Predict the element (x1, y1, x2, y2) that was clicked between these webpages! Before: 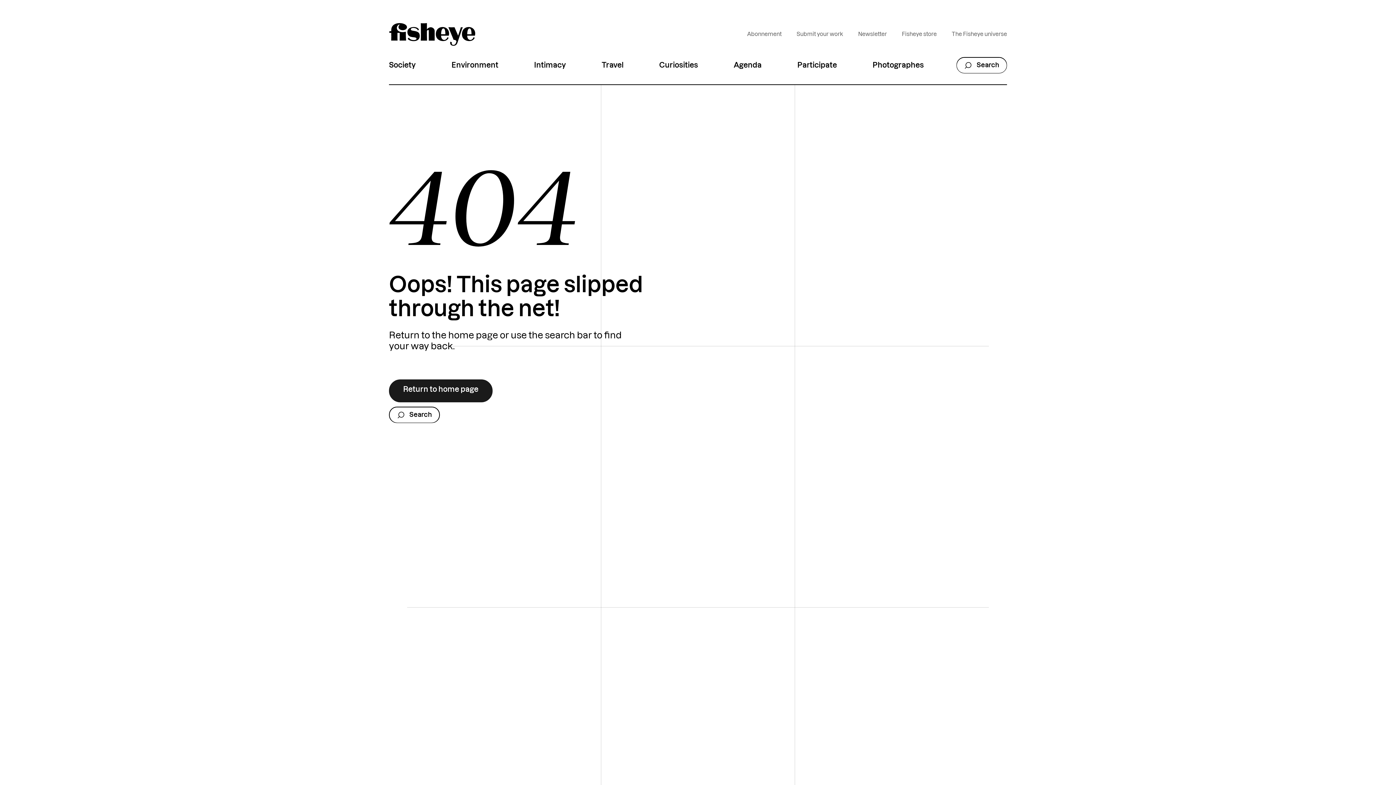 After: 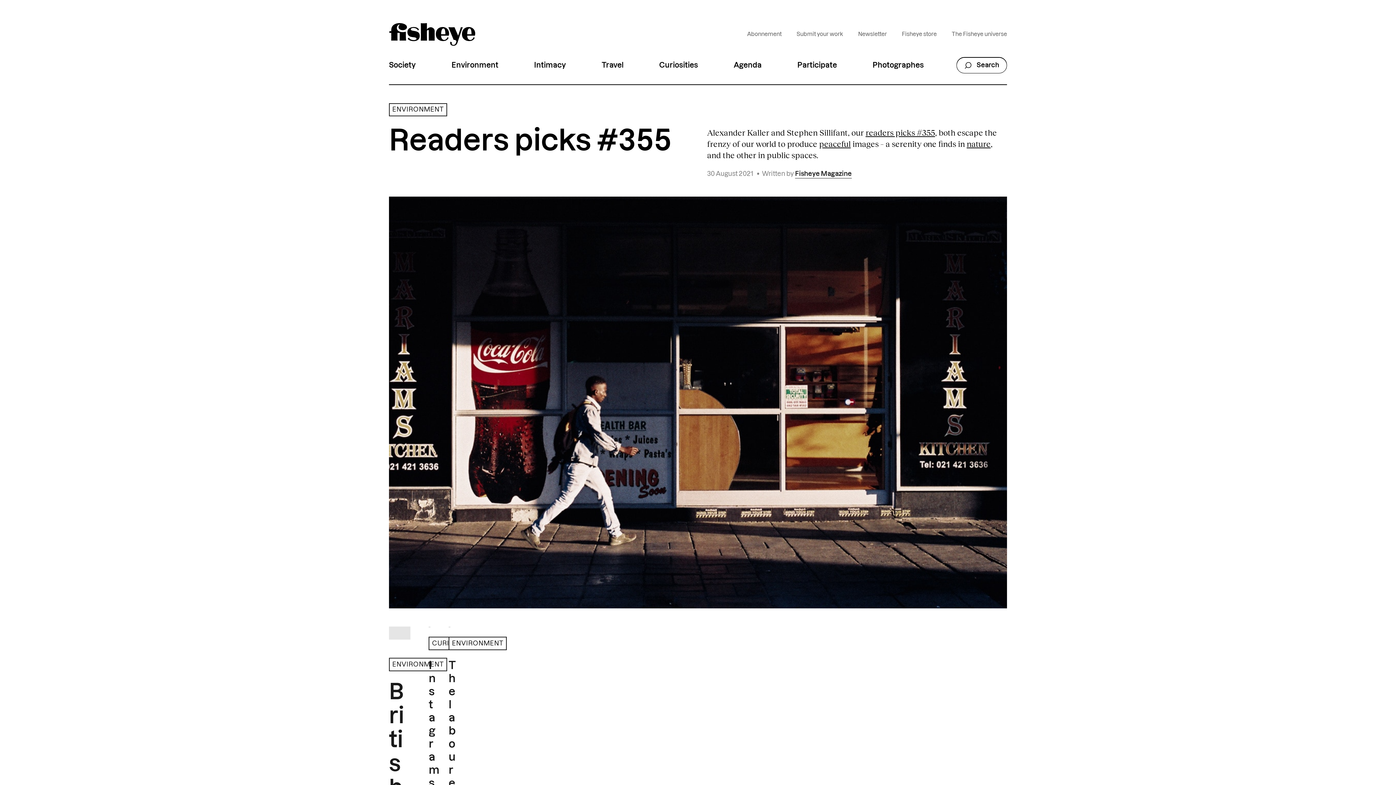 Action: label: Return to home page bbox: (389, 379, 492, 402)